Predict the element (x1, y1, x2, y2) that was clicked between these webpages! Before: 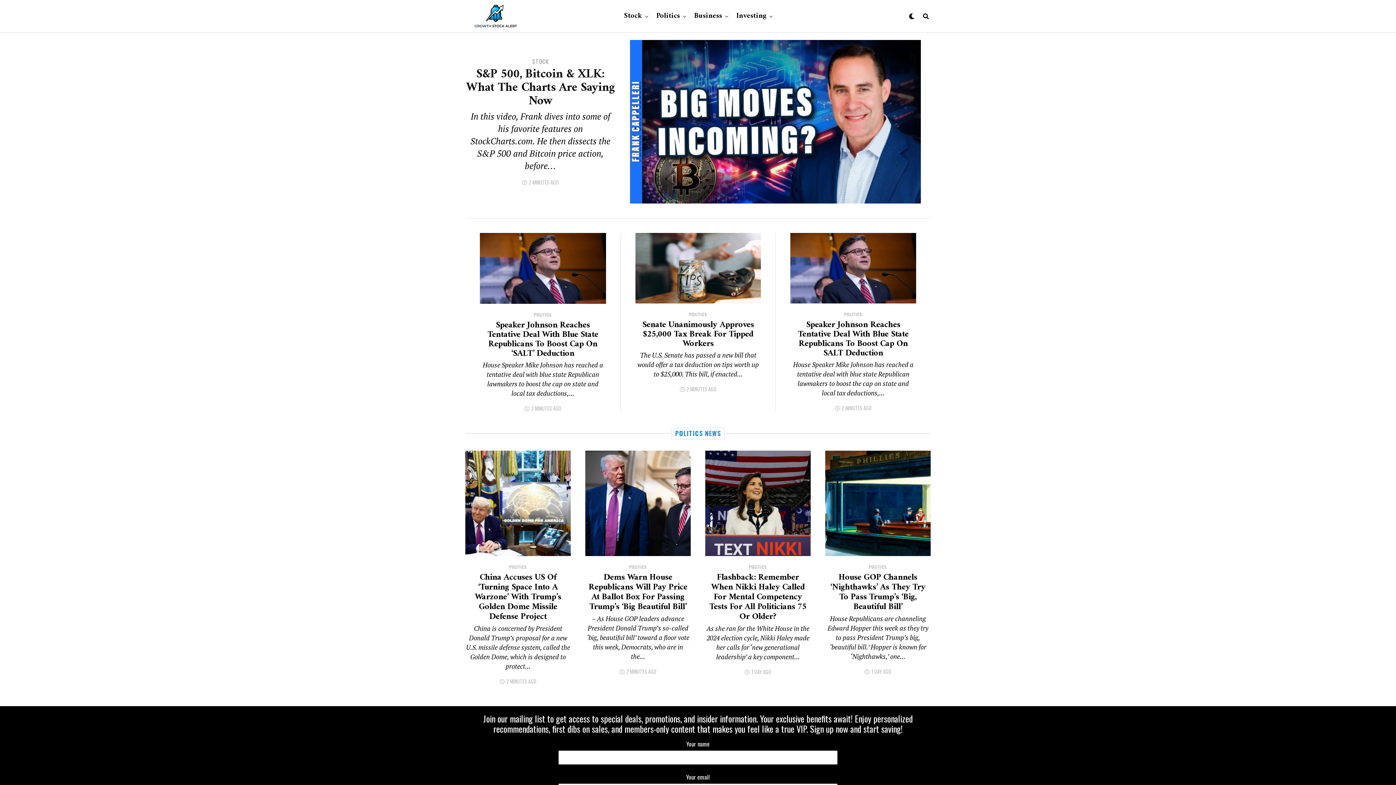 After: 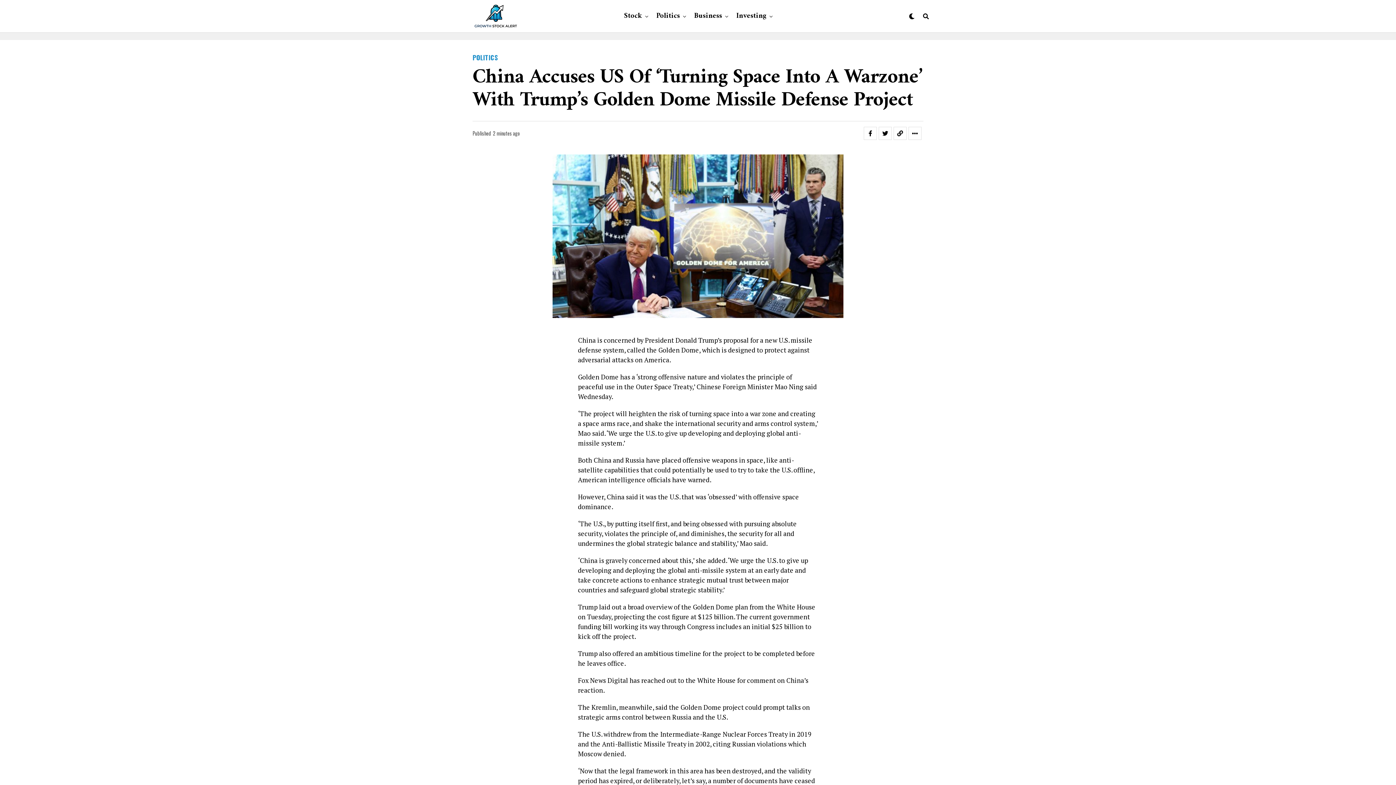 Action: label: China Accuses US Of ‘Turning Space Into A Warzone’ With Trump’s Golden Dome Missile Defense Project bbox: (474, 573, 561, 621)